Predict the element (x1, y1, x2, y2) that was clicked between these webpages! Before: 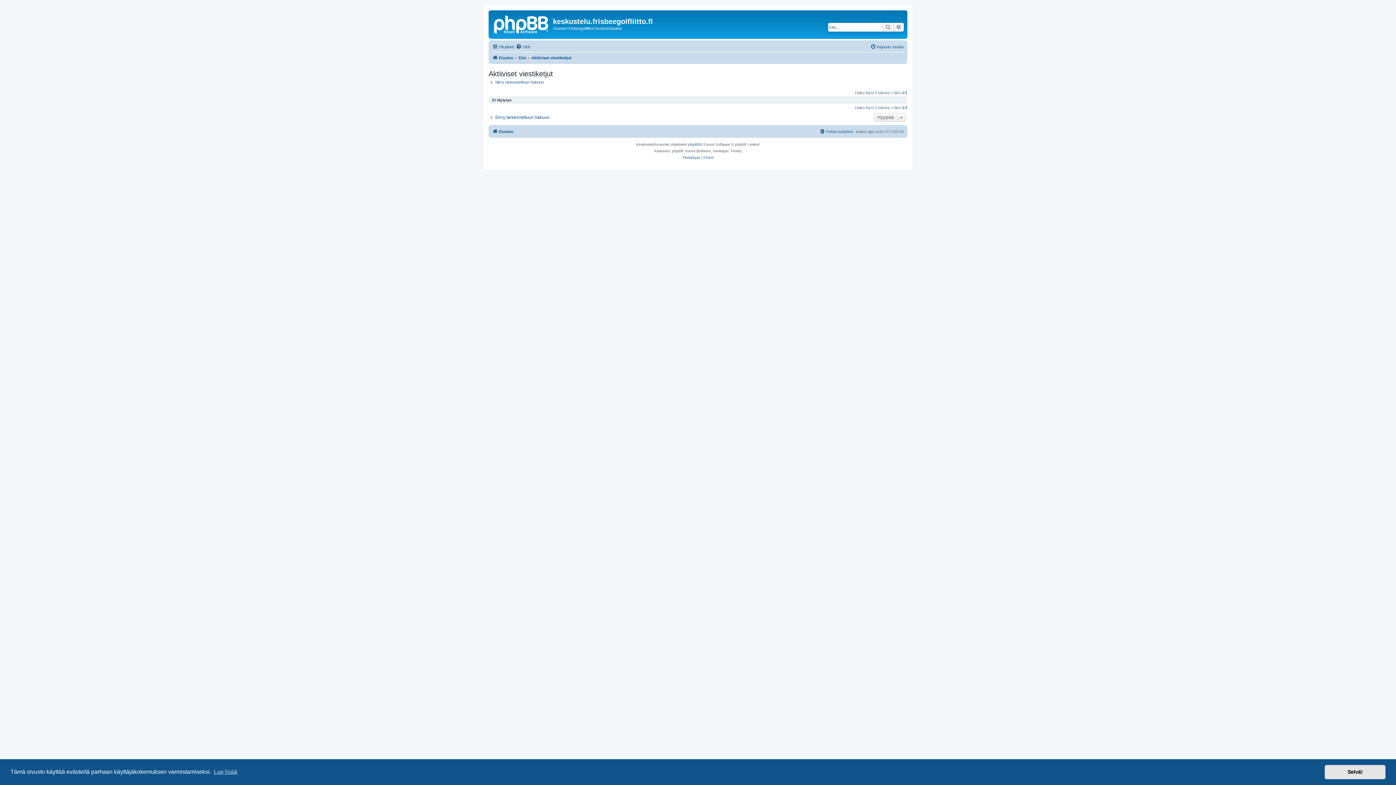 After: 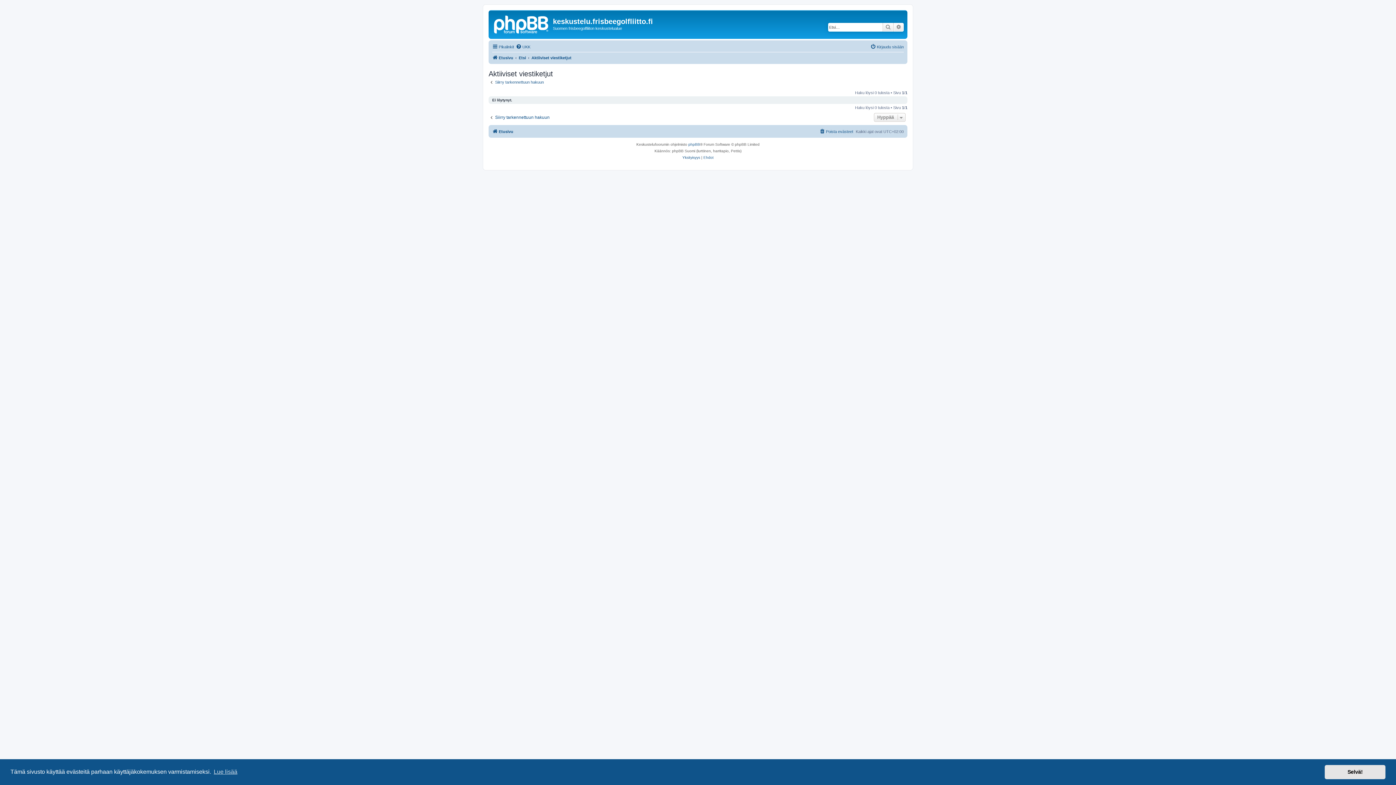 Action: bbox: (531, 53, 571, 62) label: Aktiiviset viestiketjut